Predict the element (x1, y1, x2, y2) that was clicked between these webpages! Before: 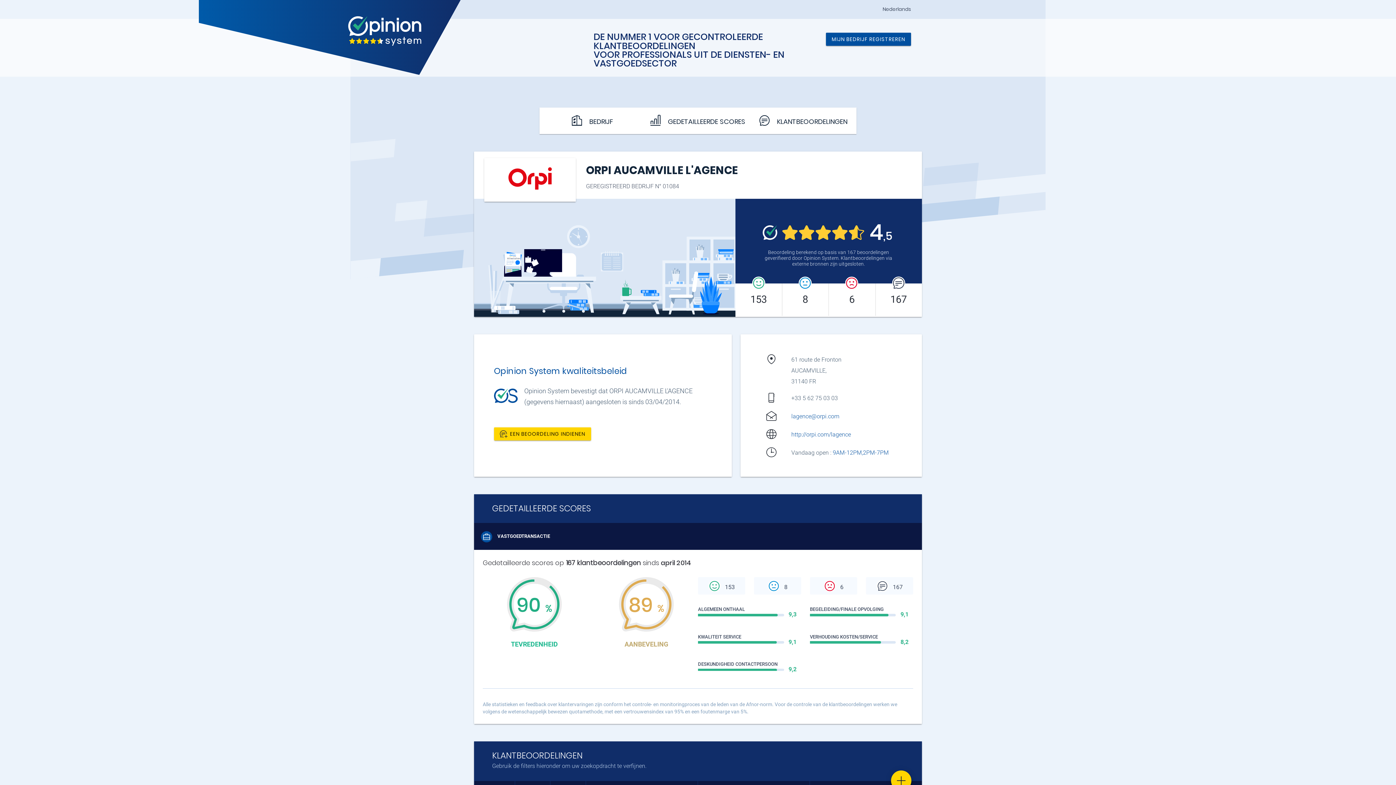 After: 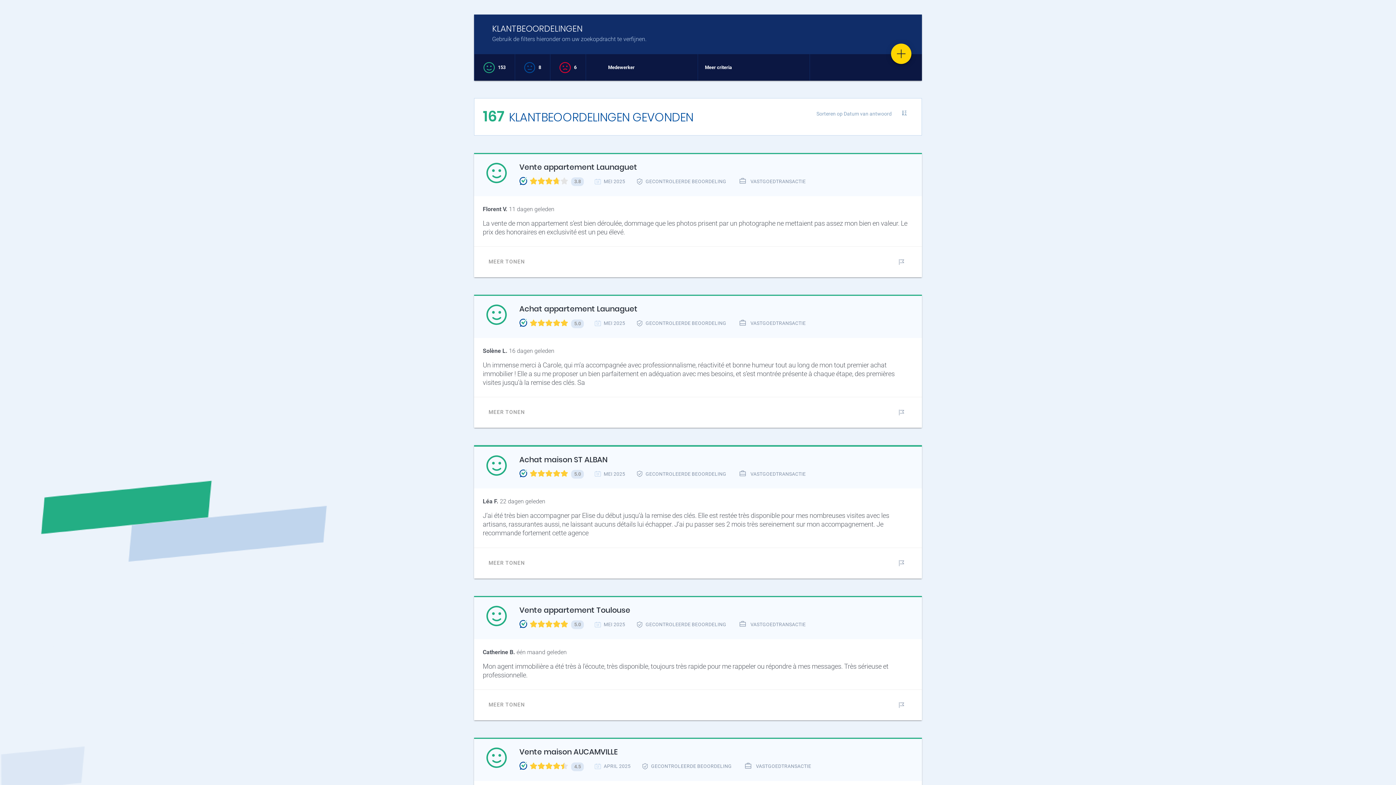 Action: label:  KLANTBEOORDELINGEN bbox: (750, 107, 856, 134)